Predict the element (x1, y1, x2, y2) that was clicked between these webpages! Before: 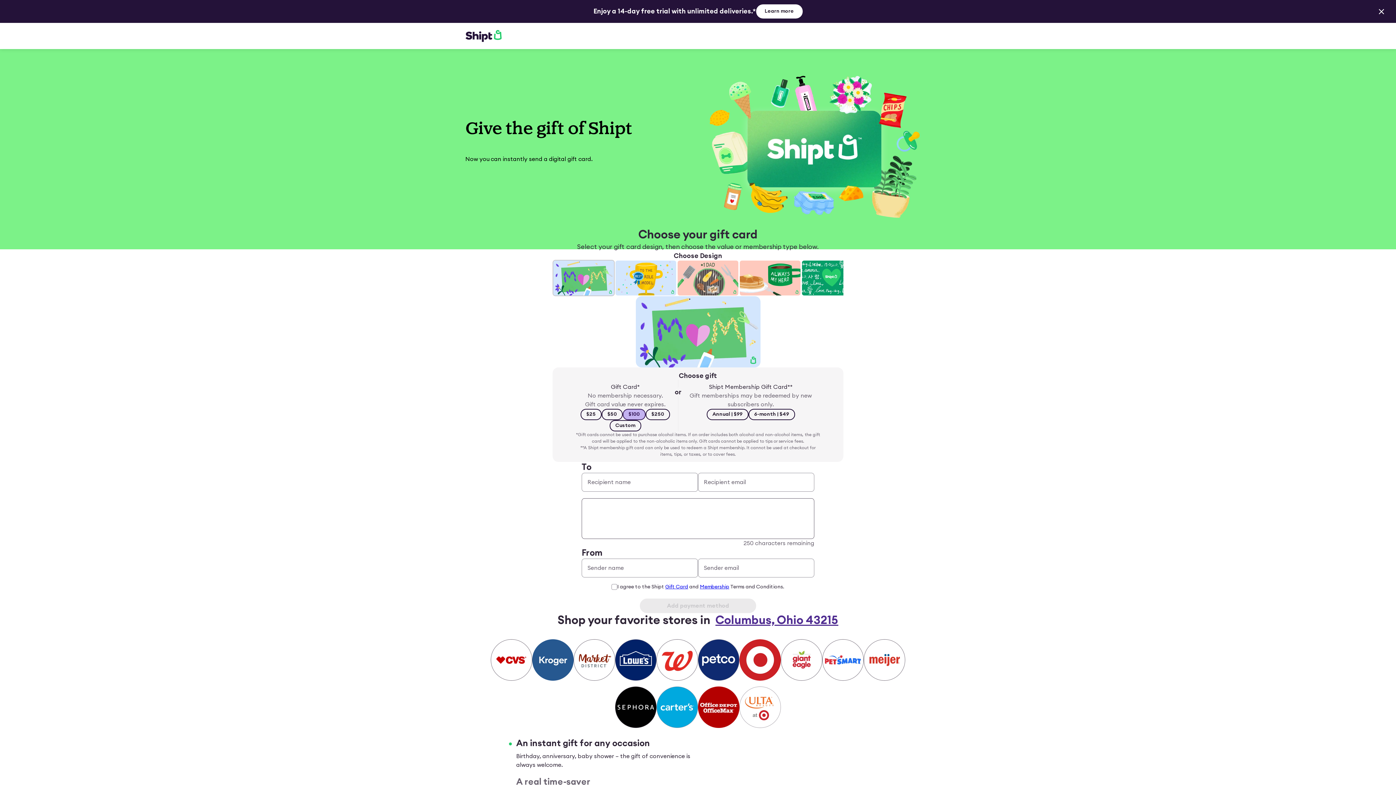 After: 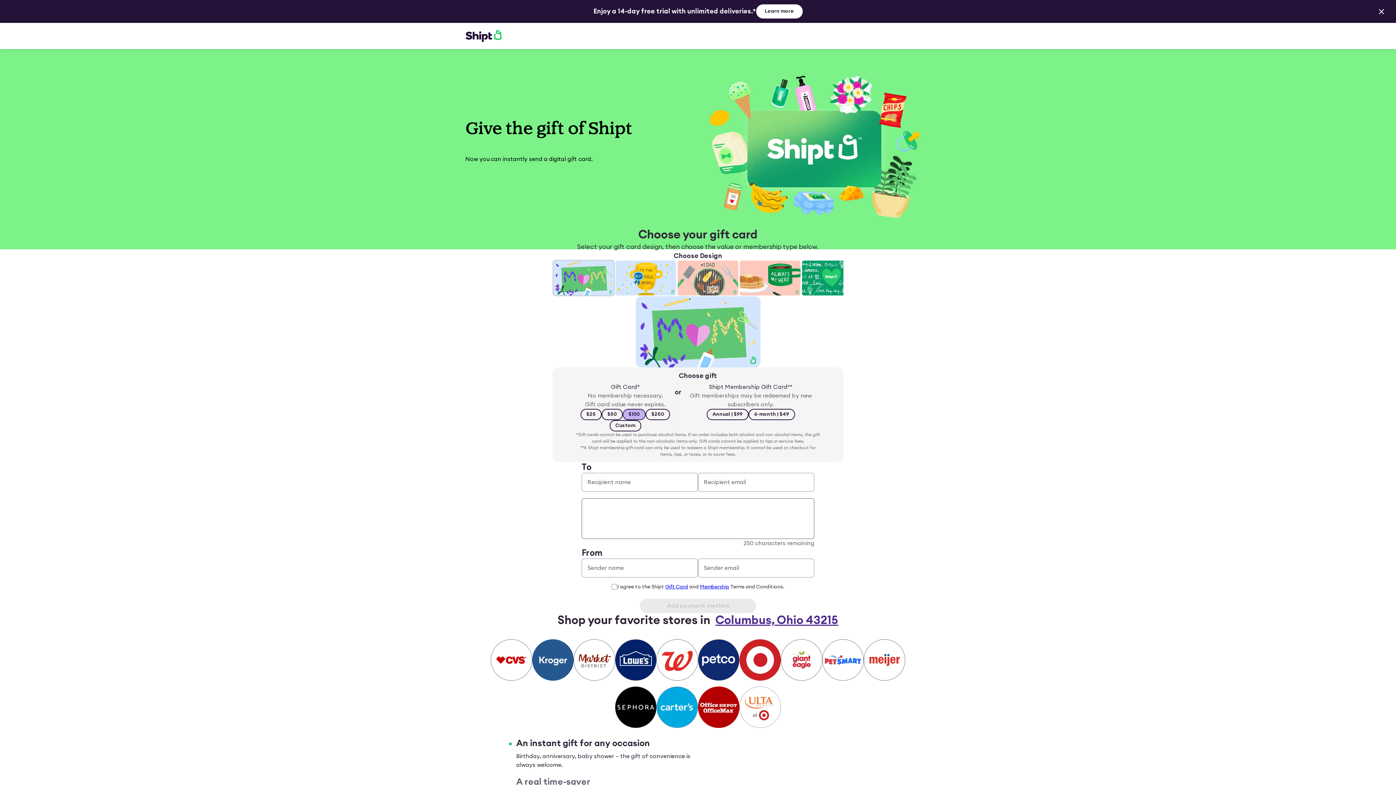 Action: label: $250 bbox: (645, 409, 670, 420)